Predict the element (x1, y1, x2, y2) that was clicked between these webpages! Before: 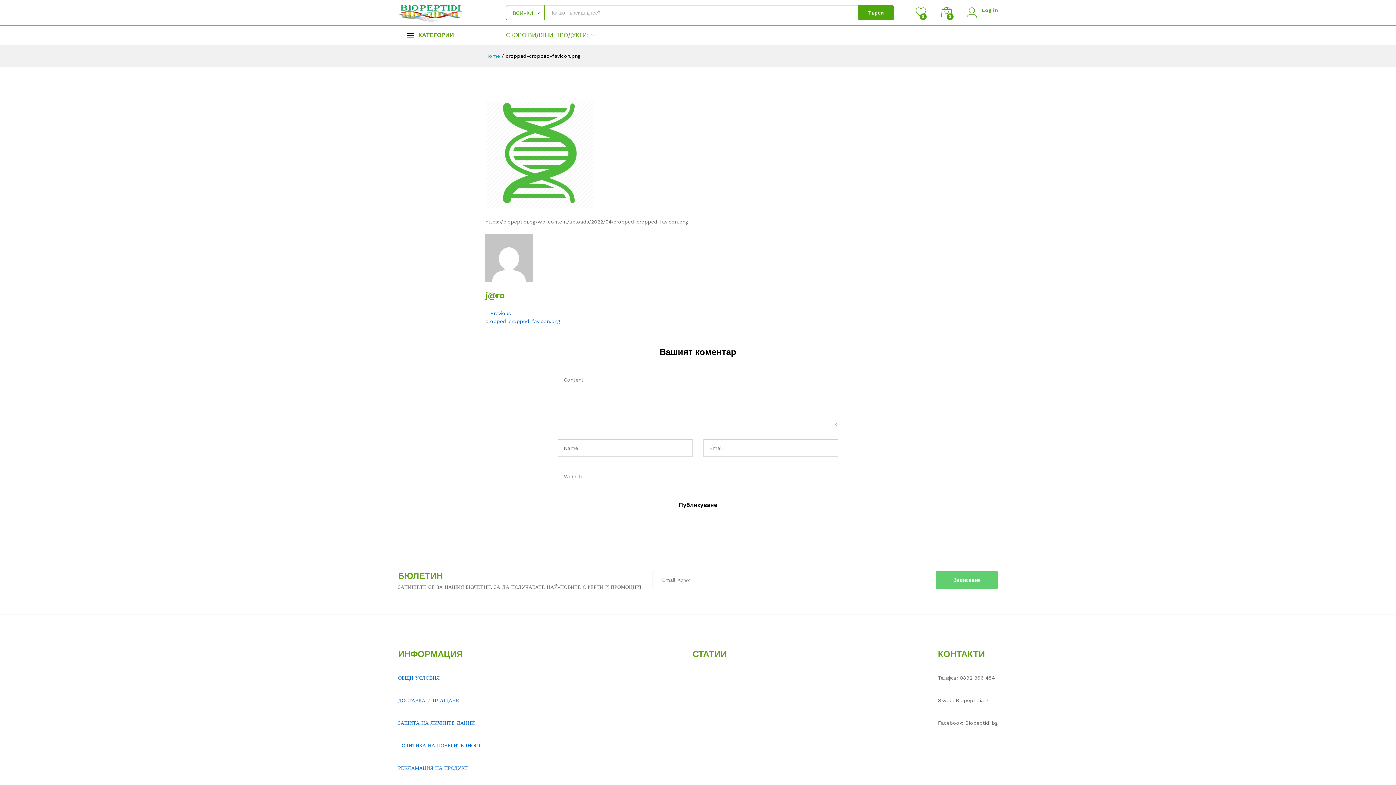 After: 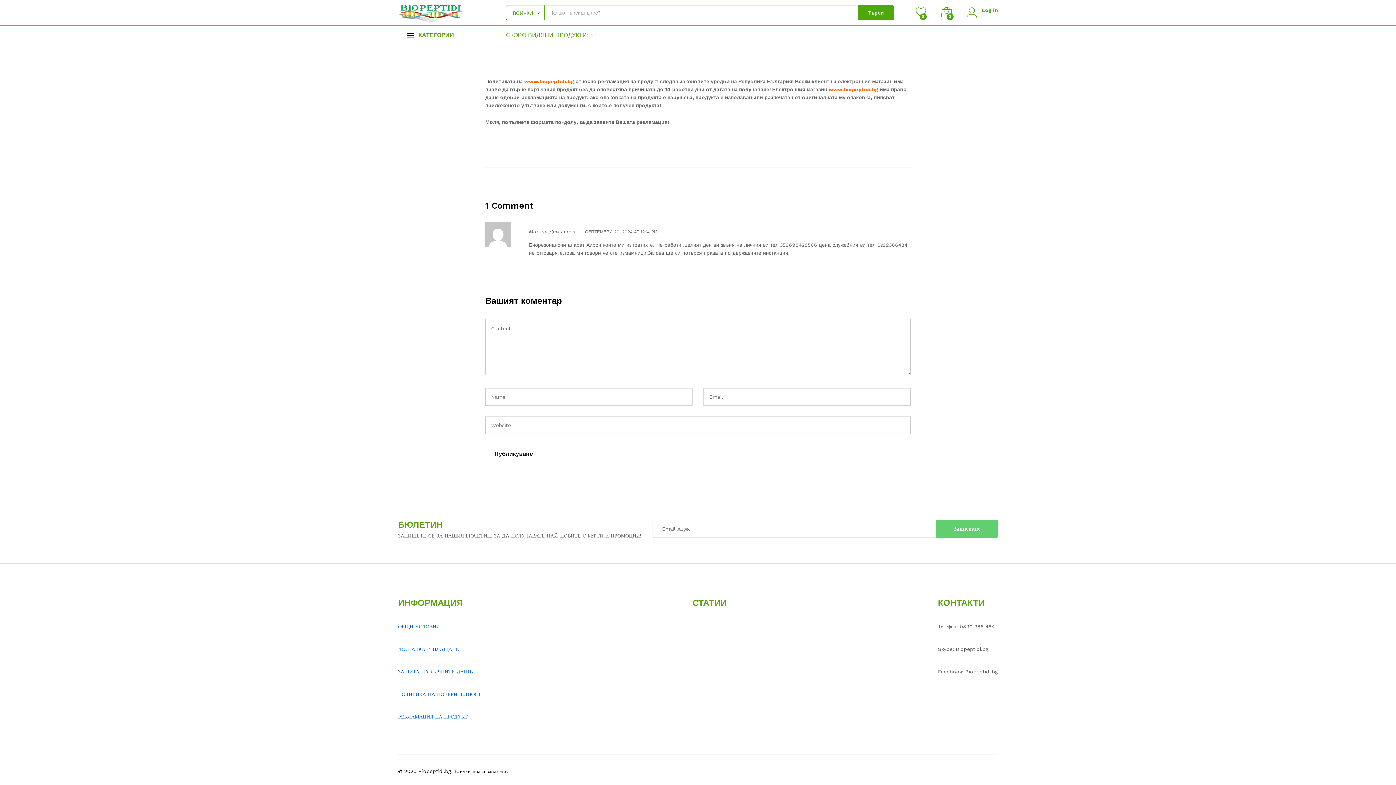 Action: bbox: (398, 765, 468, 771) label: РЕКЛАМАЦИЯ НА ПРОДУКТ